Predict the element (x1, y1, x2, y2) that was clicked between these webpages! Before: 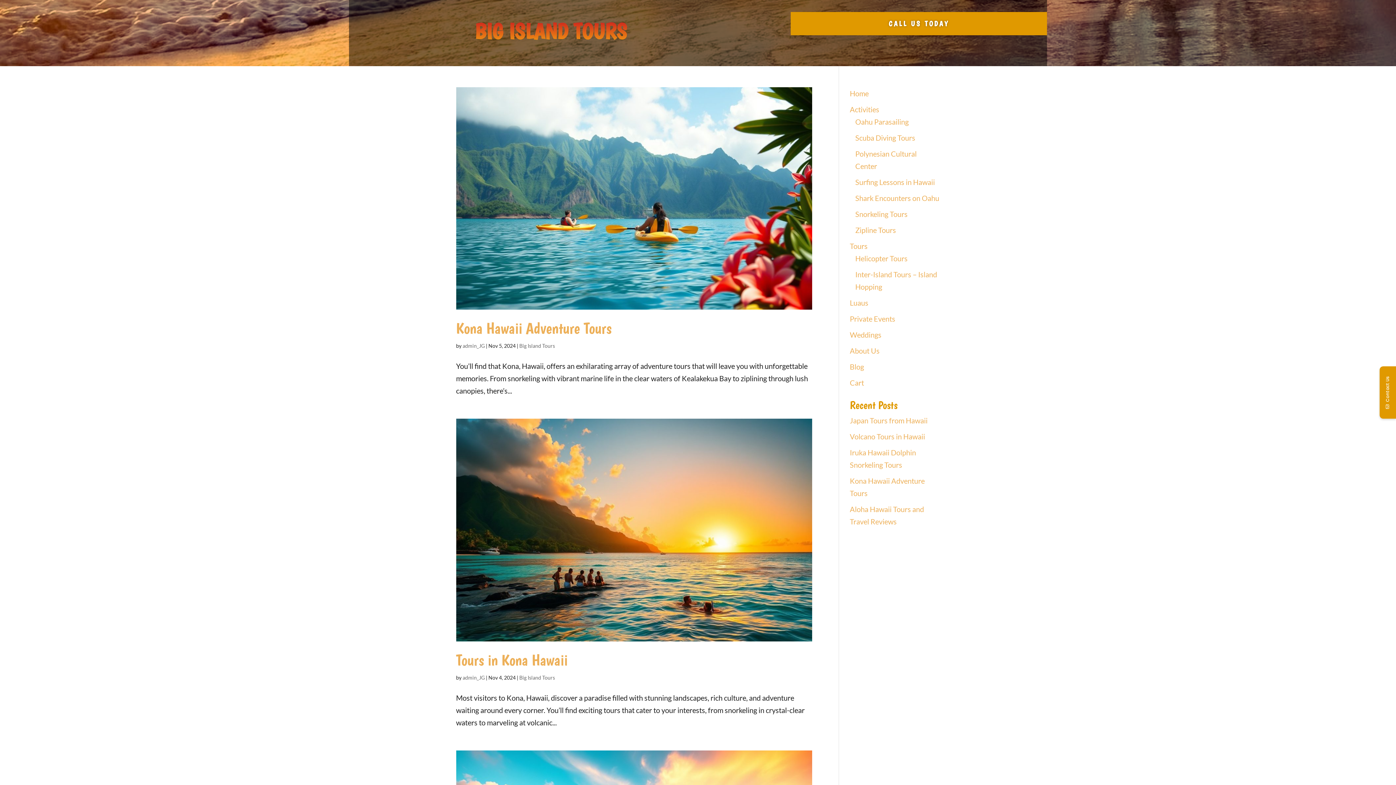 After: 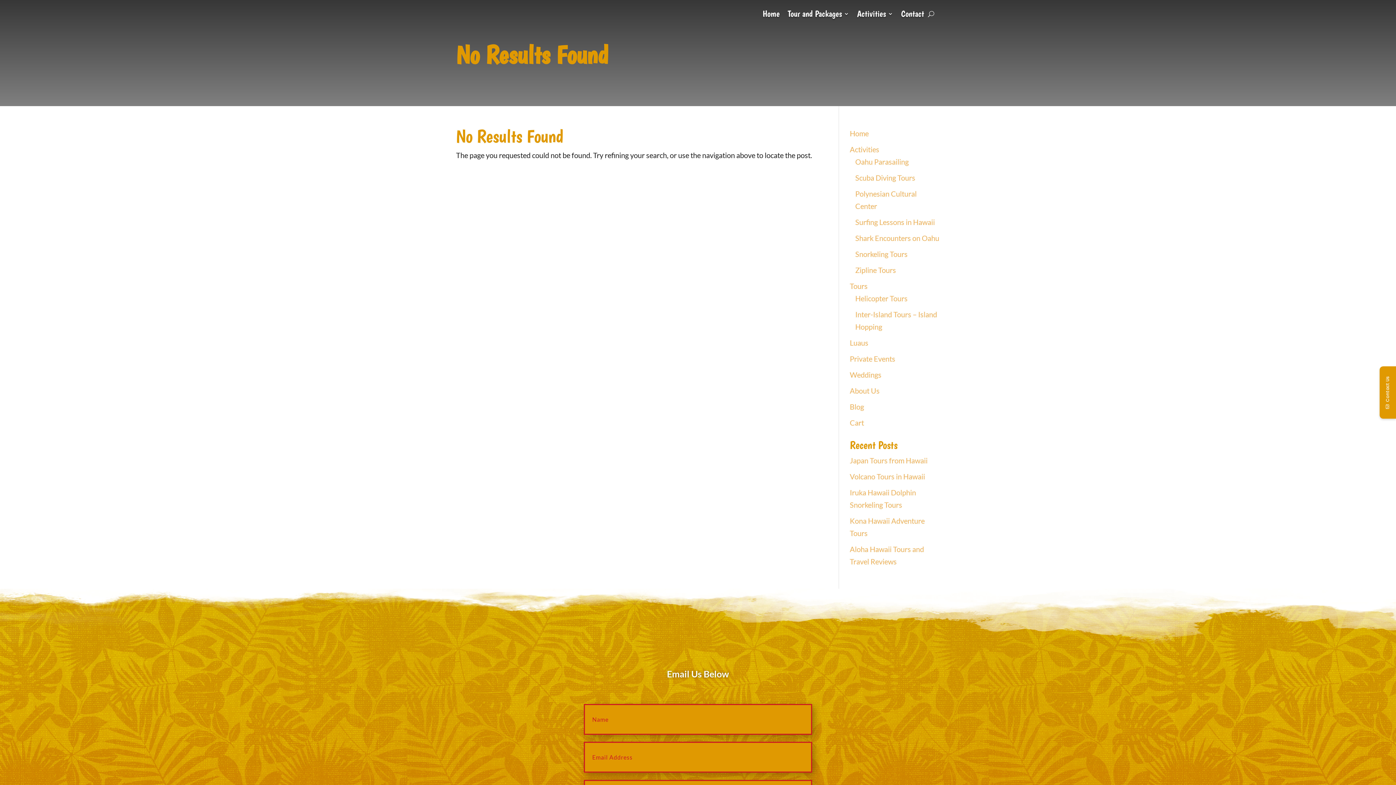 Action: bbox: (850, 378, 864, 387) label: Cart